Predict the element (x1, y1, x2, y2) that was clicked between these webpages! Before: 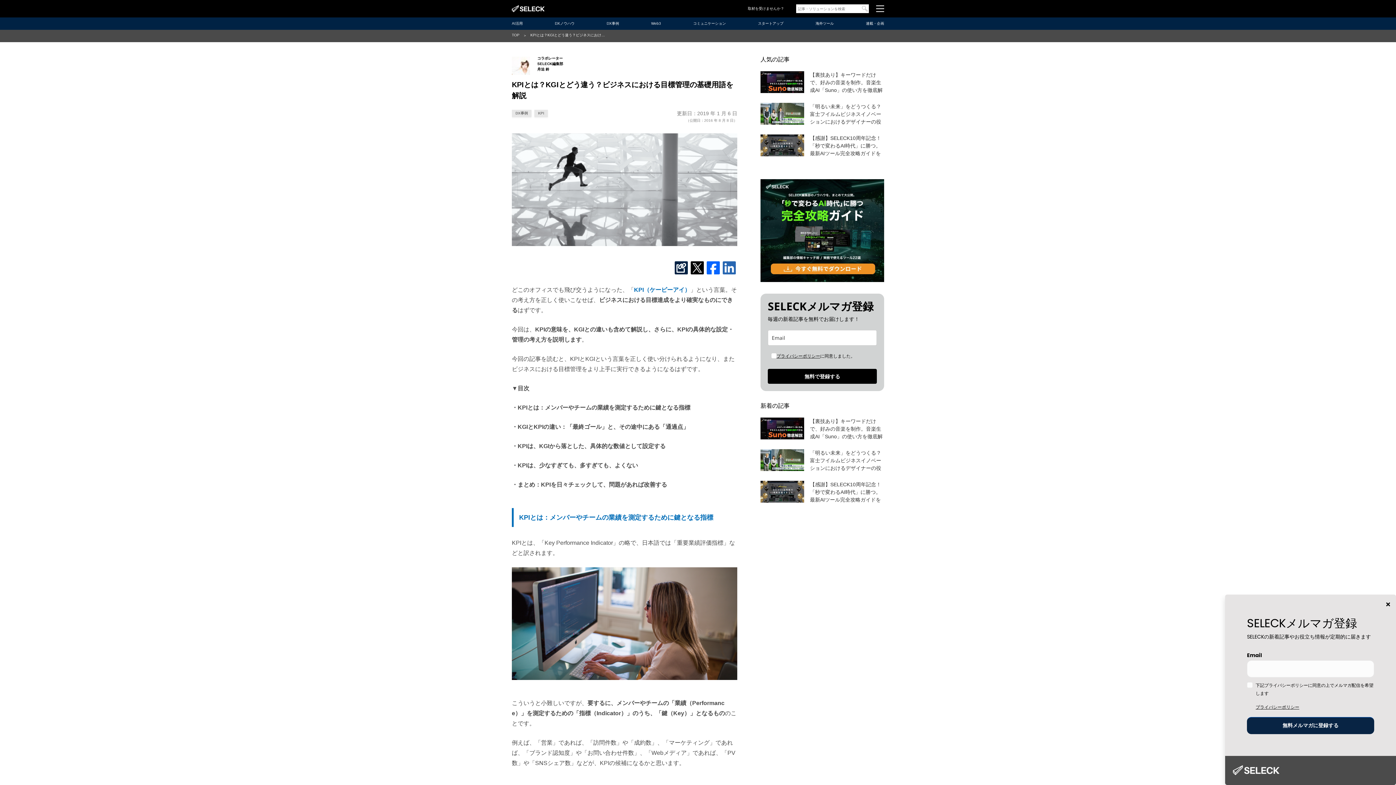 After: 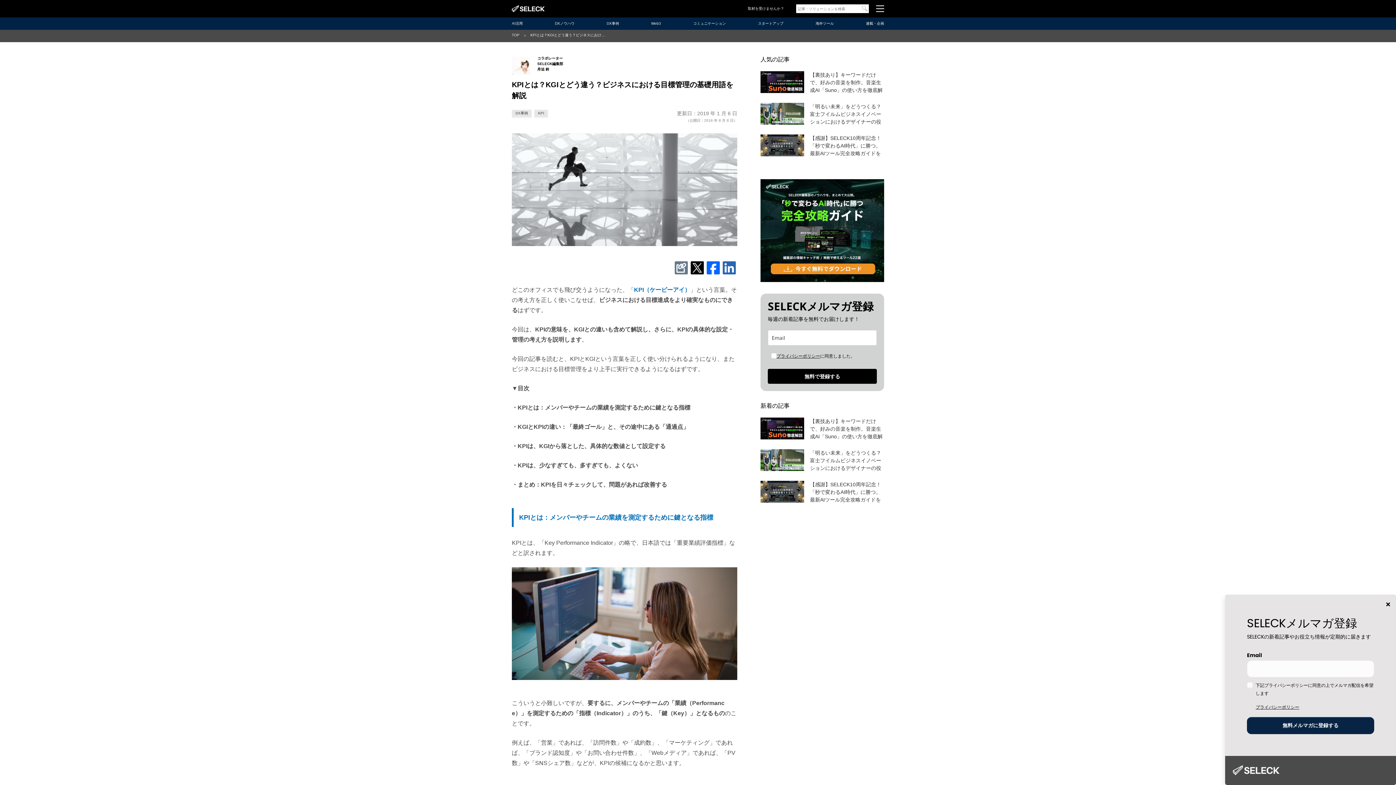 Action: bbox: (673, 260, 689, 276)